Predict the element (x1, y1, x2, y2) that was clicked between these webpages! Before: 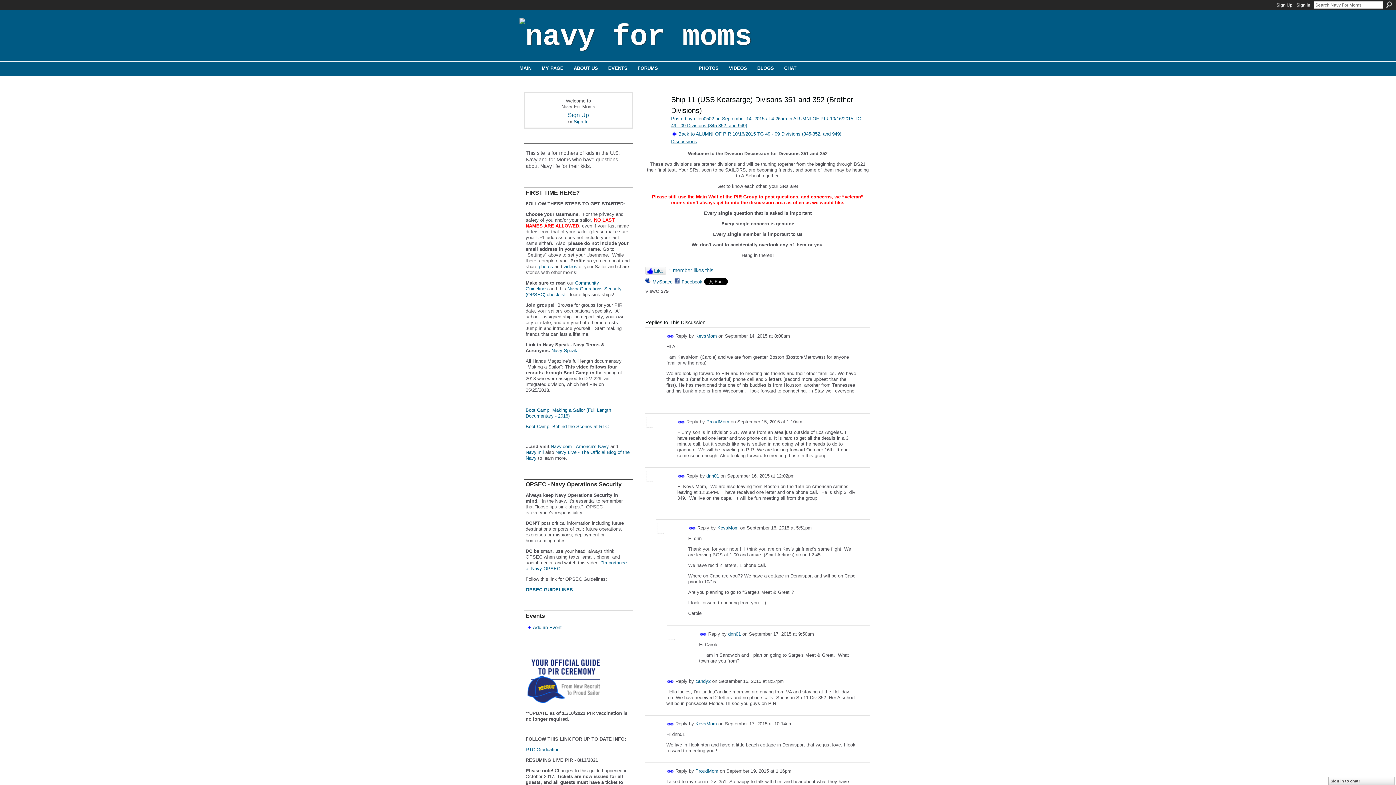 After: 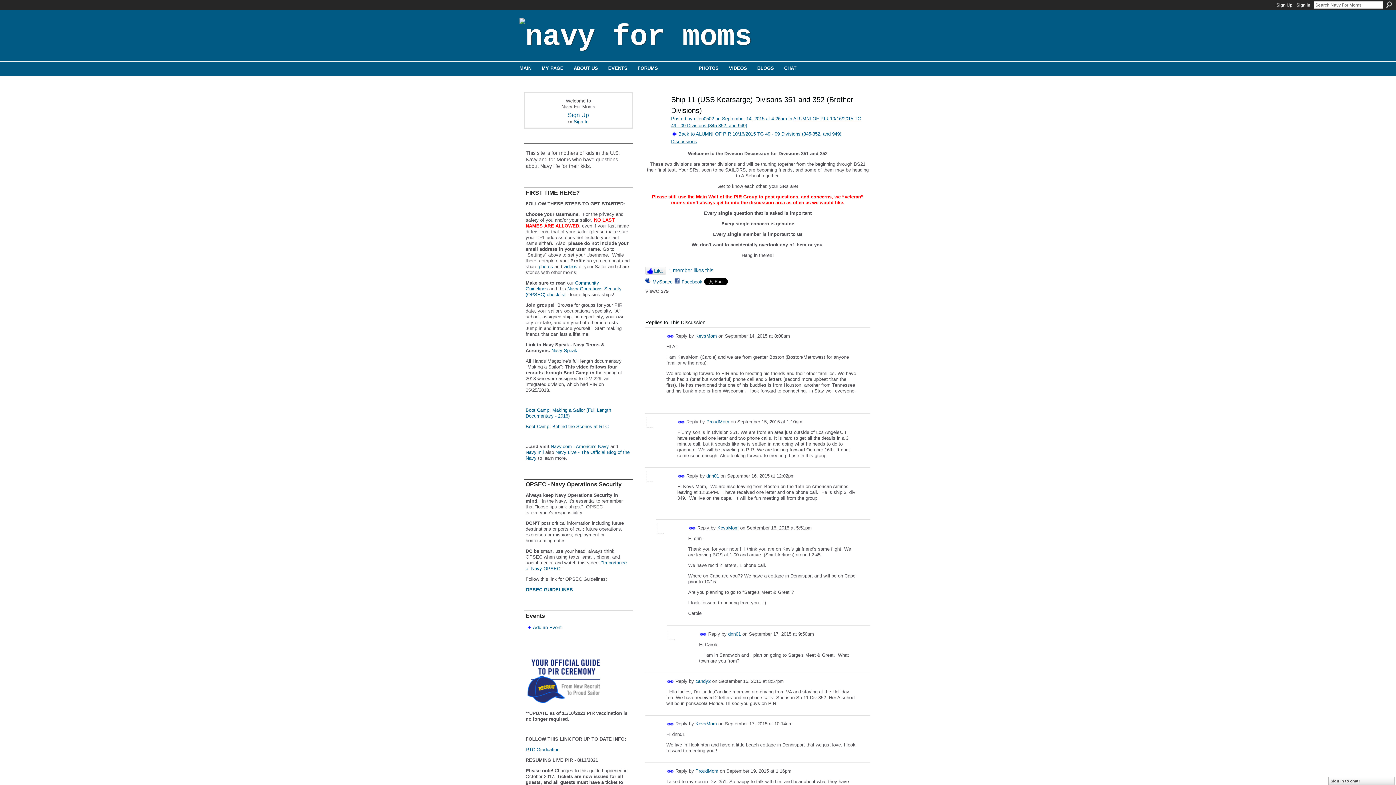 Action: bbox: (667, 678, 674, 685) label: Permalink